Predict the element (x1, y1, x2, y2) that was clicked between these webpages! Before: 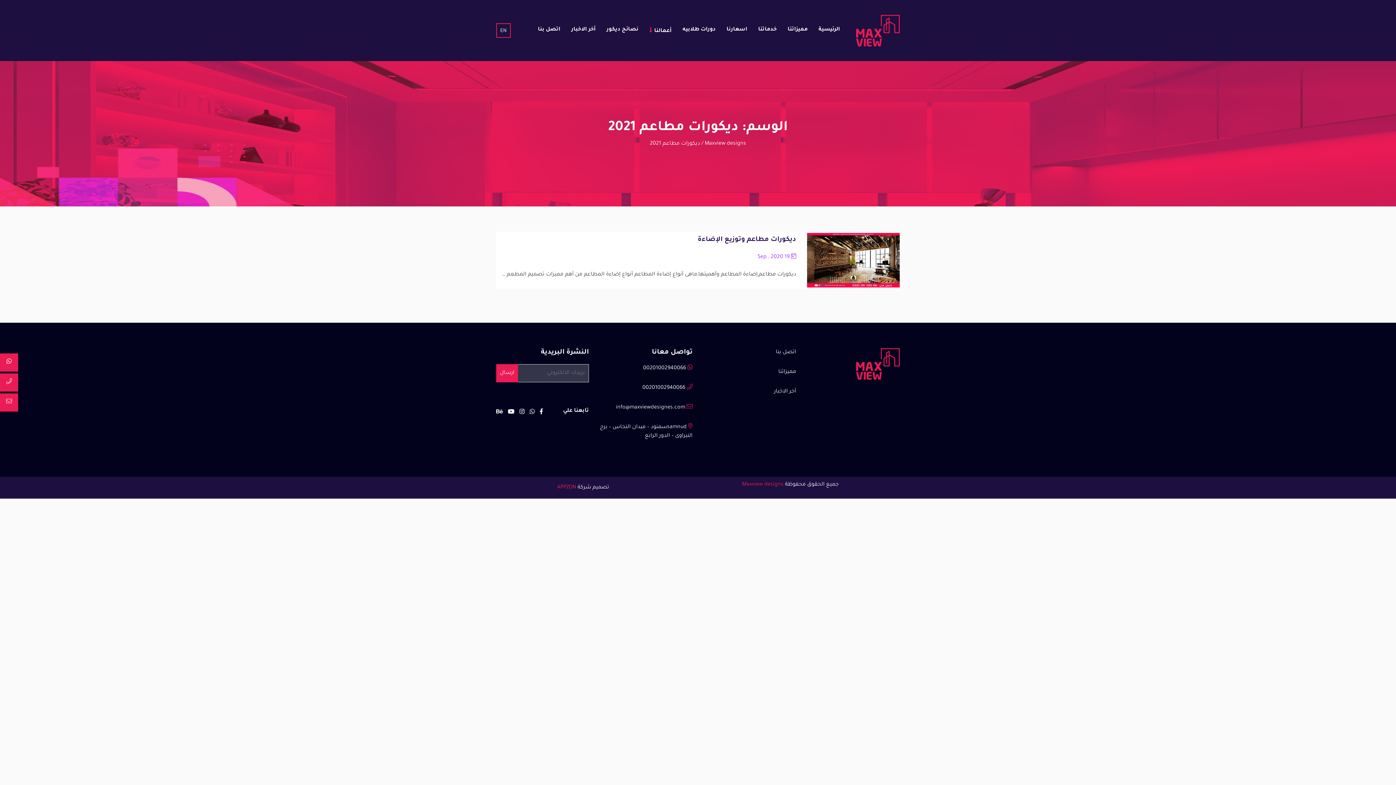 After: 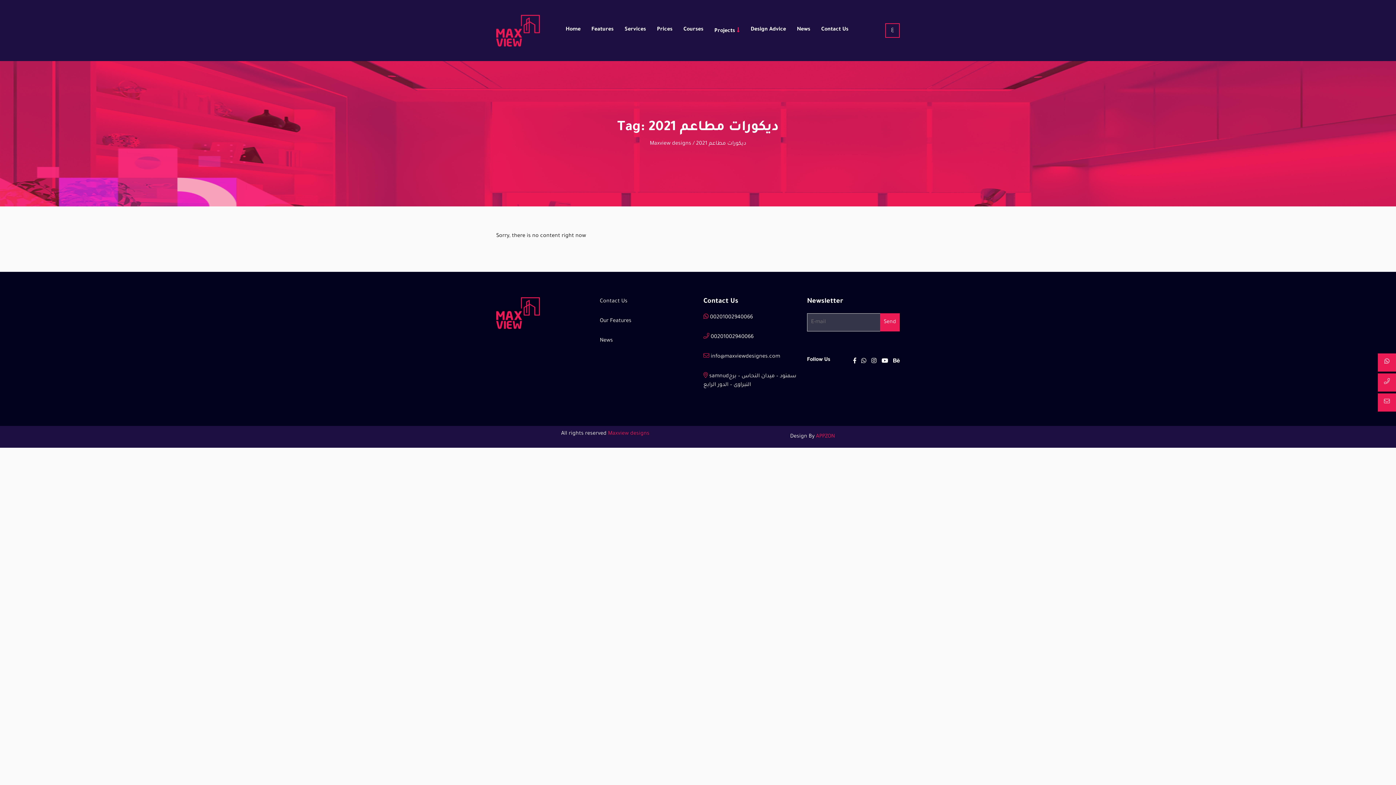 Action: bbox: (496, 23, 510, 37) label: EN